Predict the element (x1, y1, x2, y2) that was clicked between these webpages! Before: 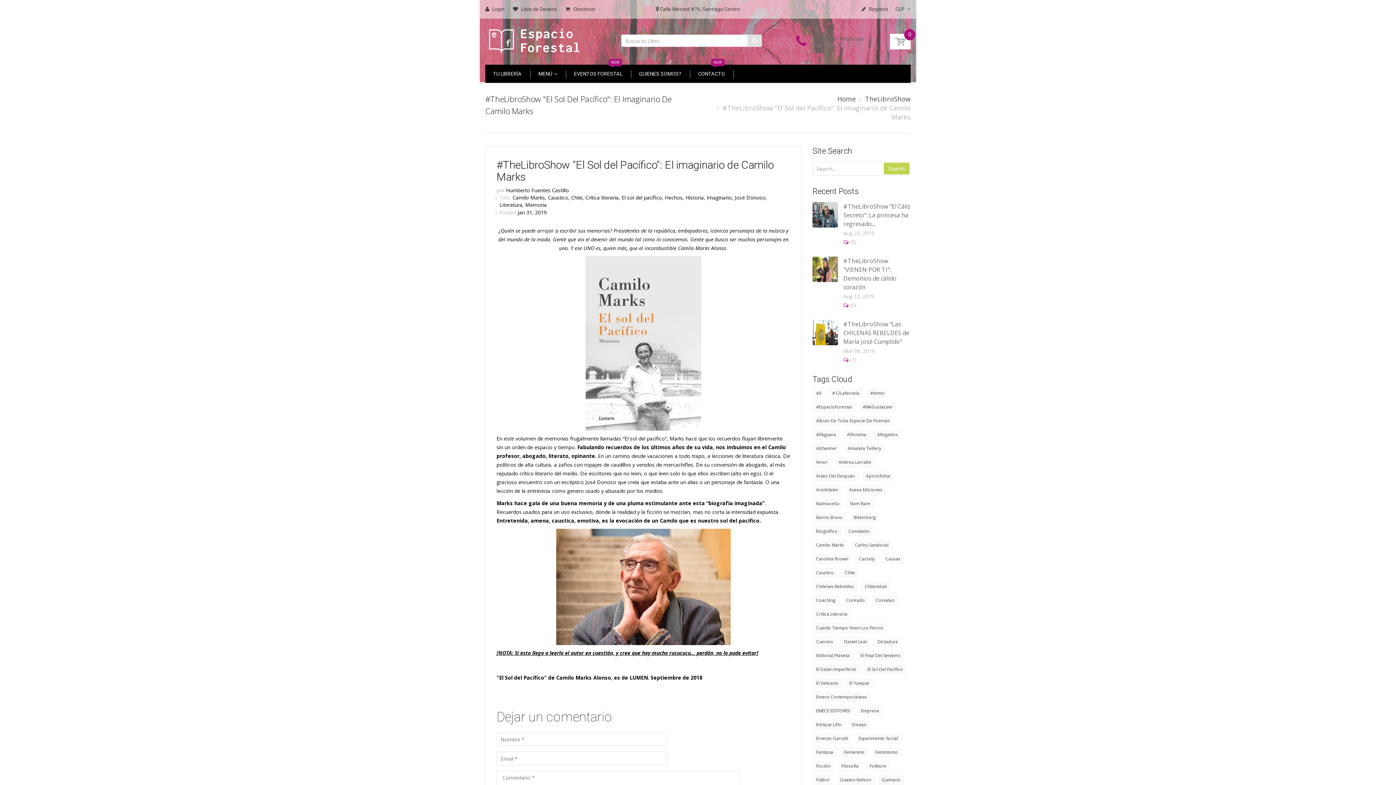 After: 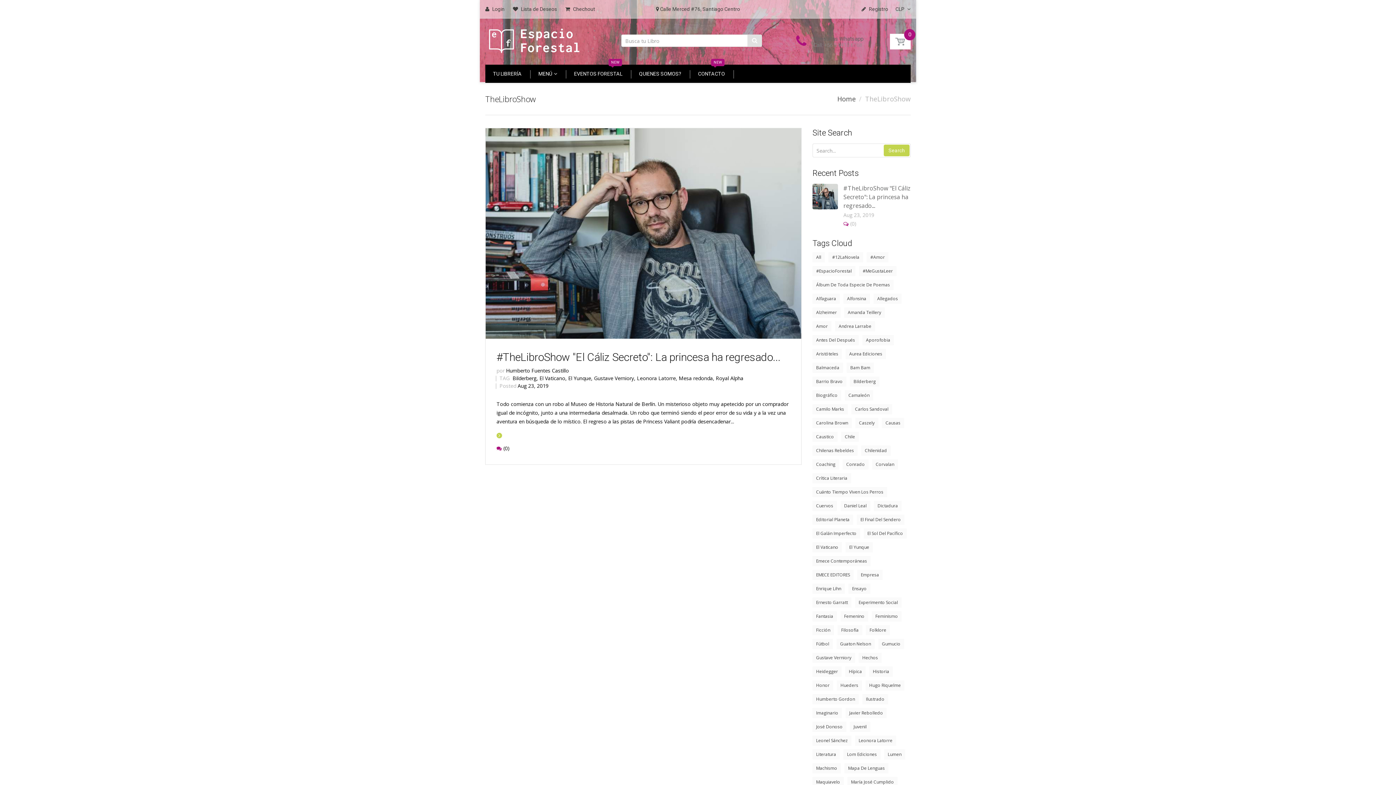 Action: label: El Vaticano bbox: (812, 678, 842, 688)